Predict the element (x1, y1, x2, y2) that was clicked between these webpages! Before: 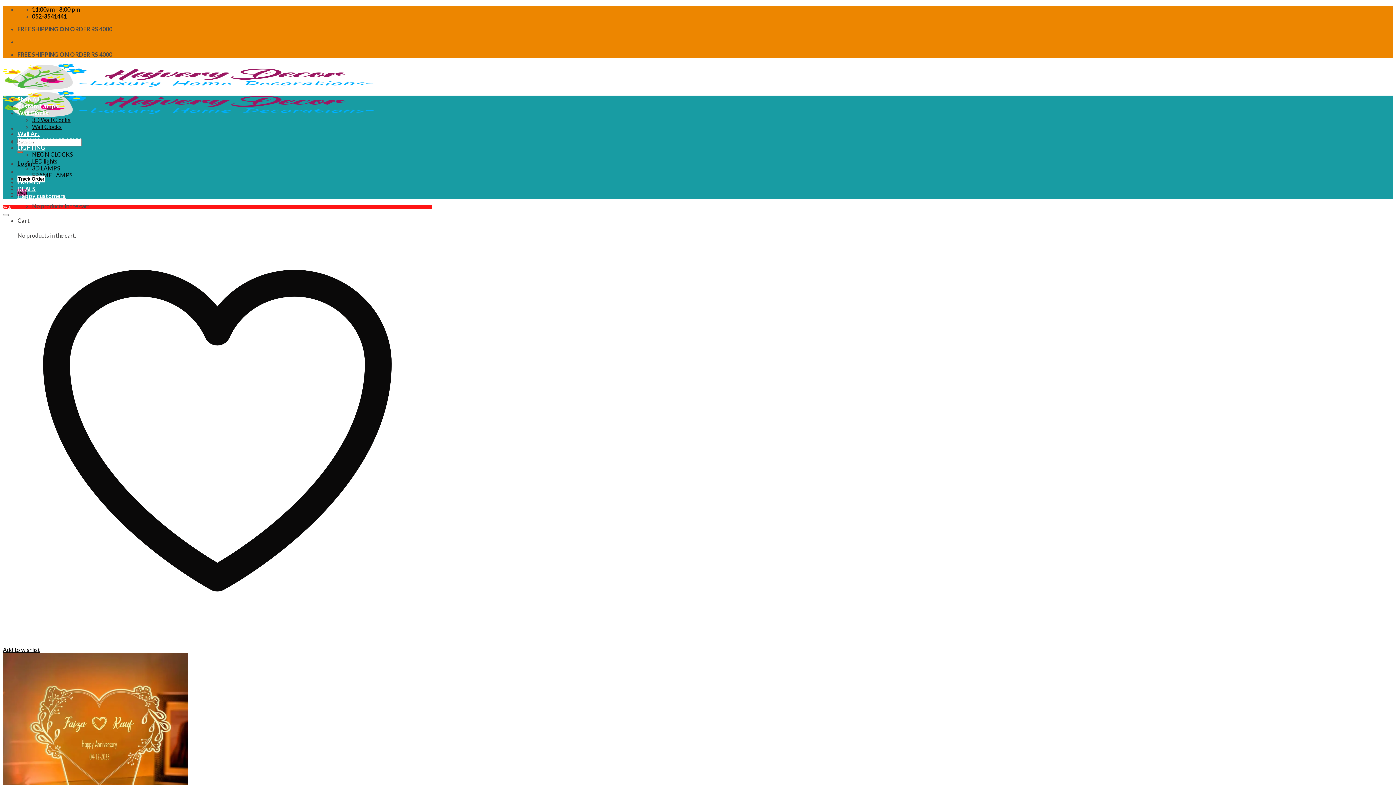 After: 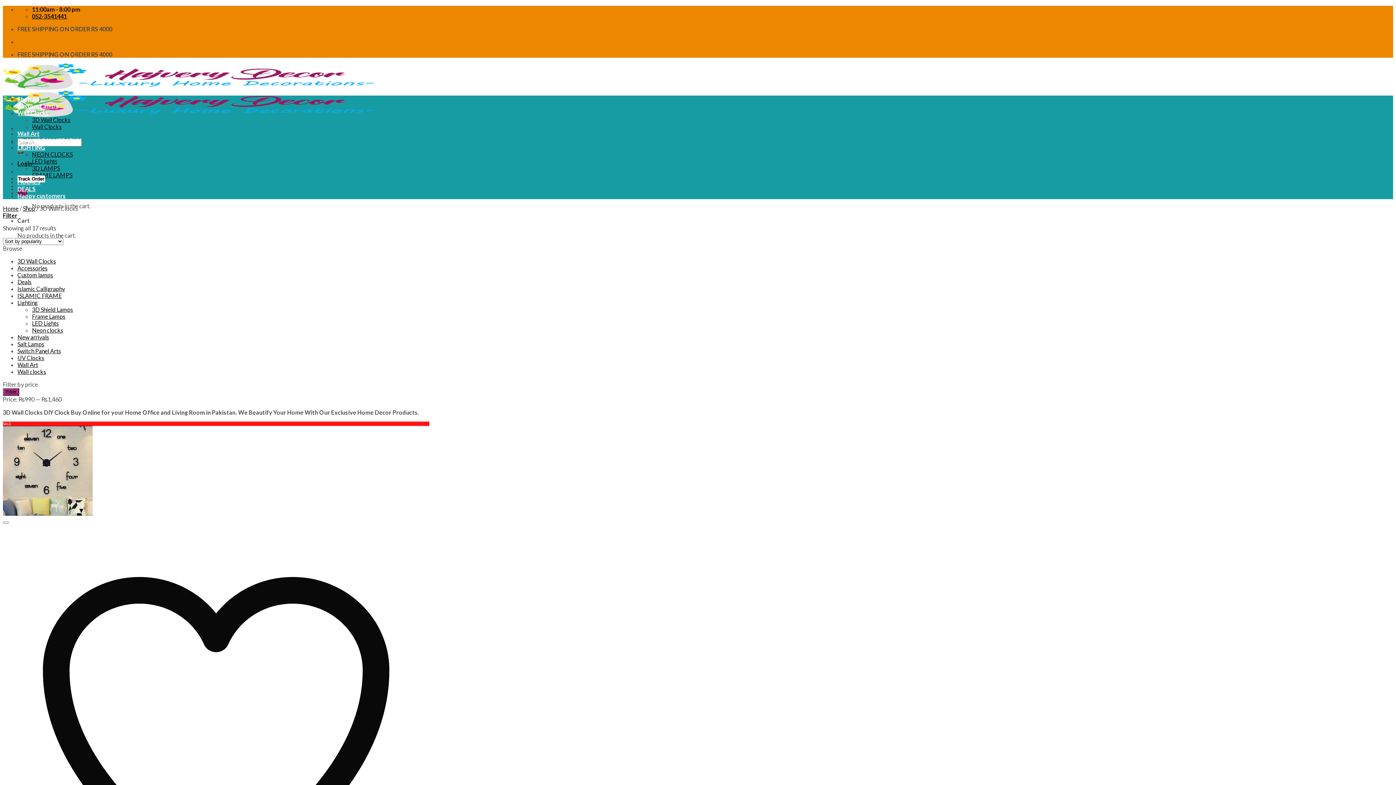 Action: label: 3D Wall Clocks bbox: (32, 116, 70, 123)